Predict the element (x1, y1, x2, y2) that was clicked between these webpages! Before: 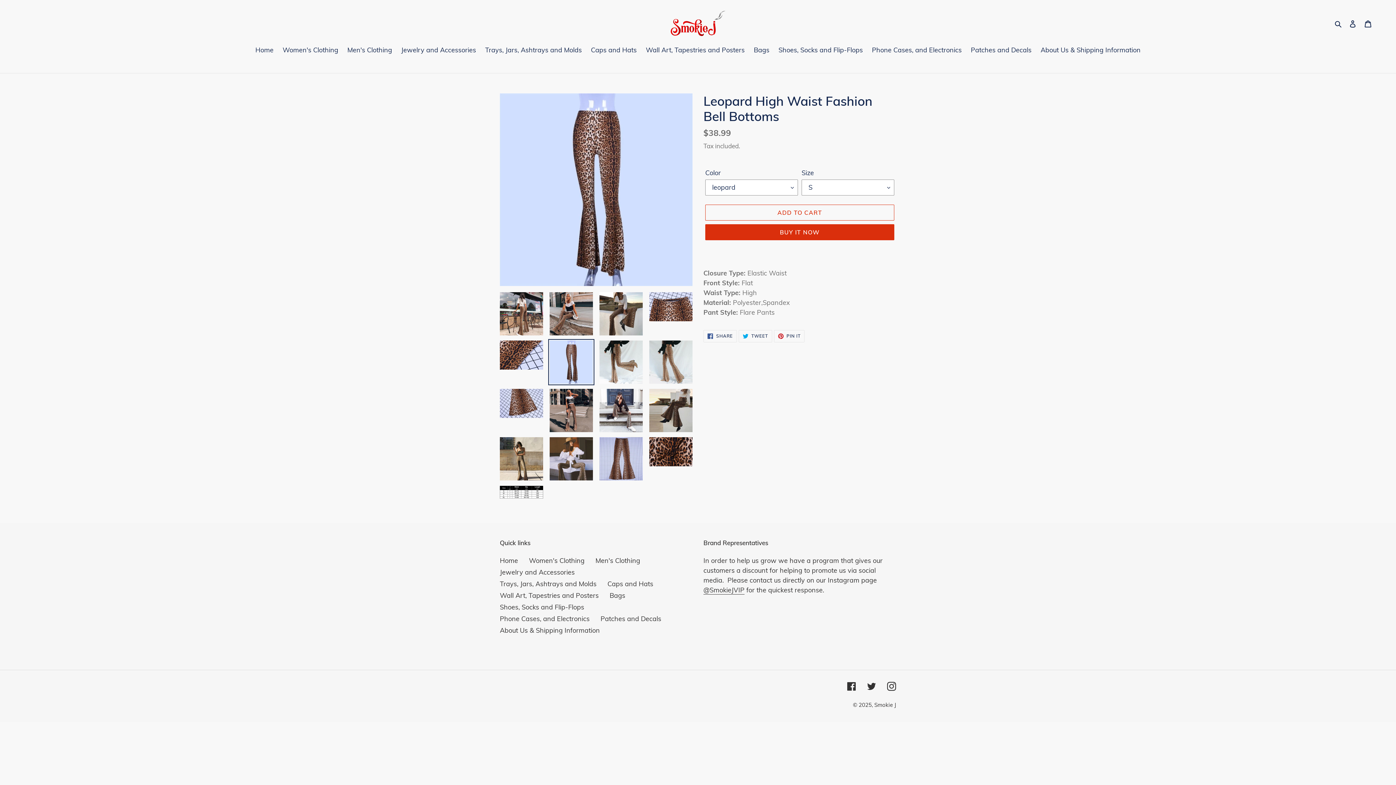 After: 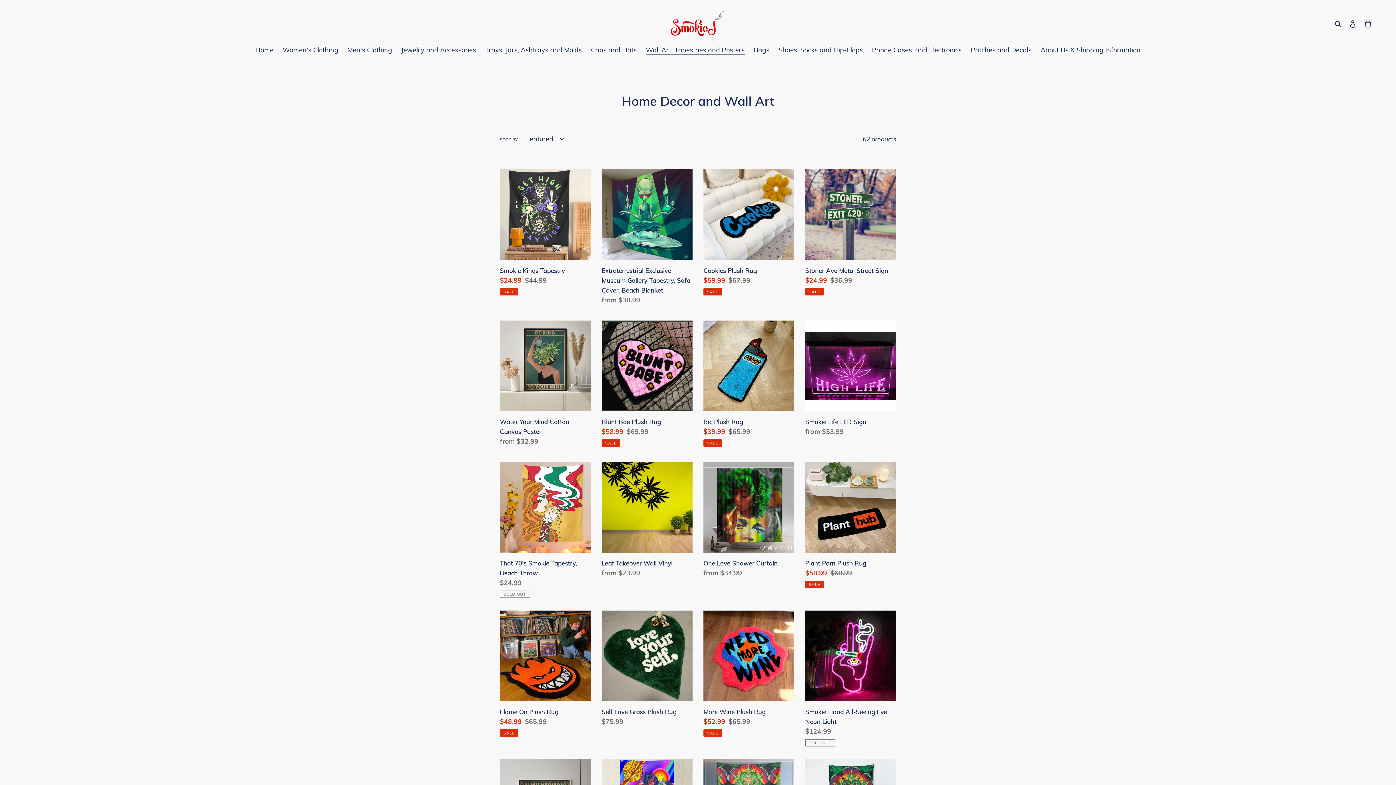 Action: bbox: (500, 591, 598, 600) label: Wall Art, Tapestries and Posters